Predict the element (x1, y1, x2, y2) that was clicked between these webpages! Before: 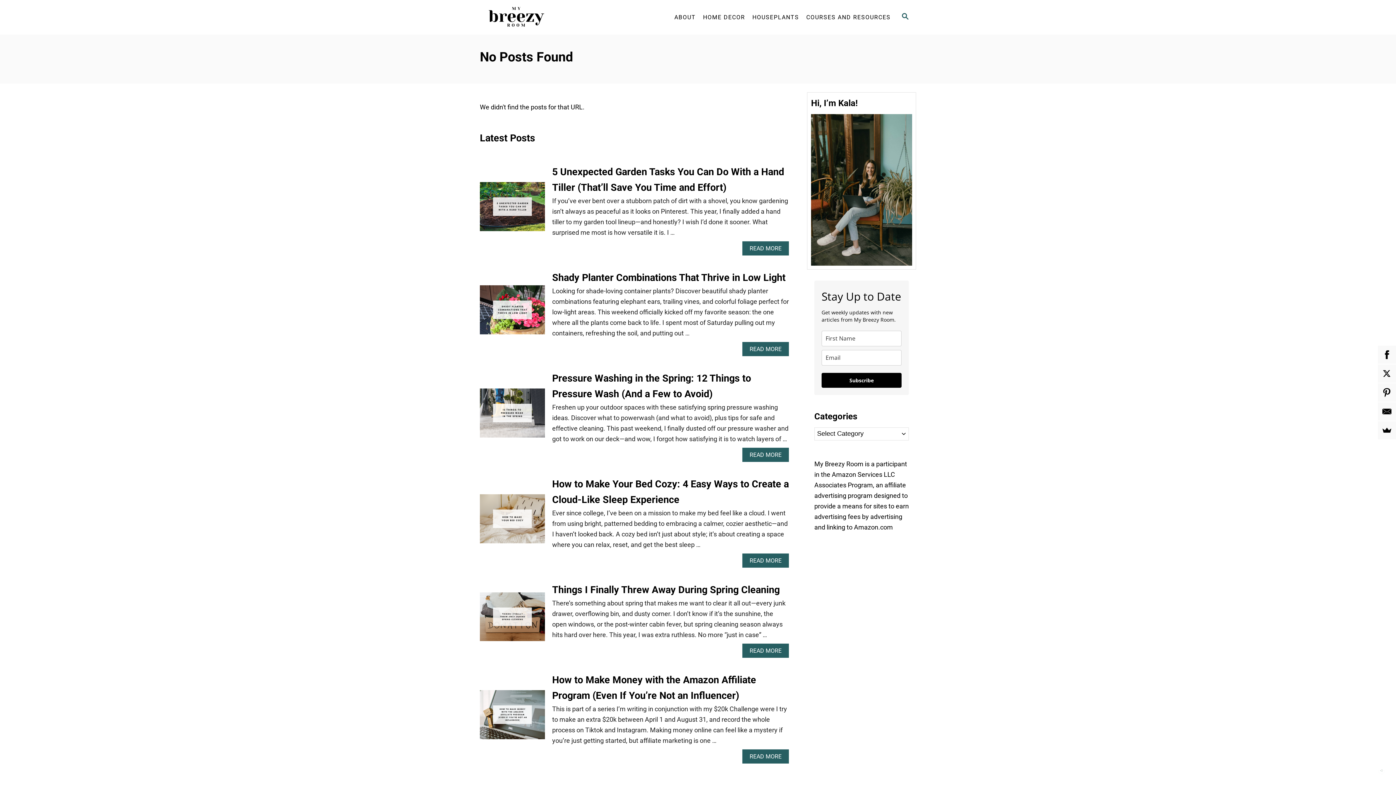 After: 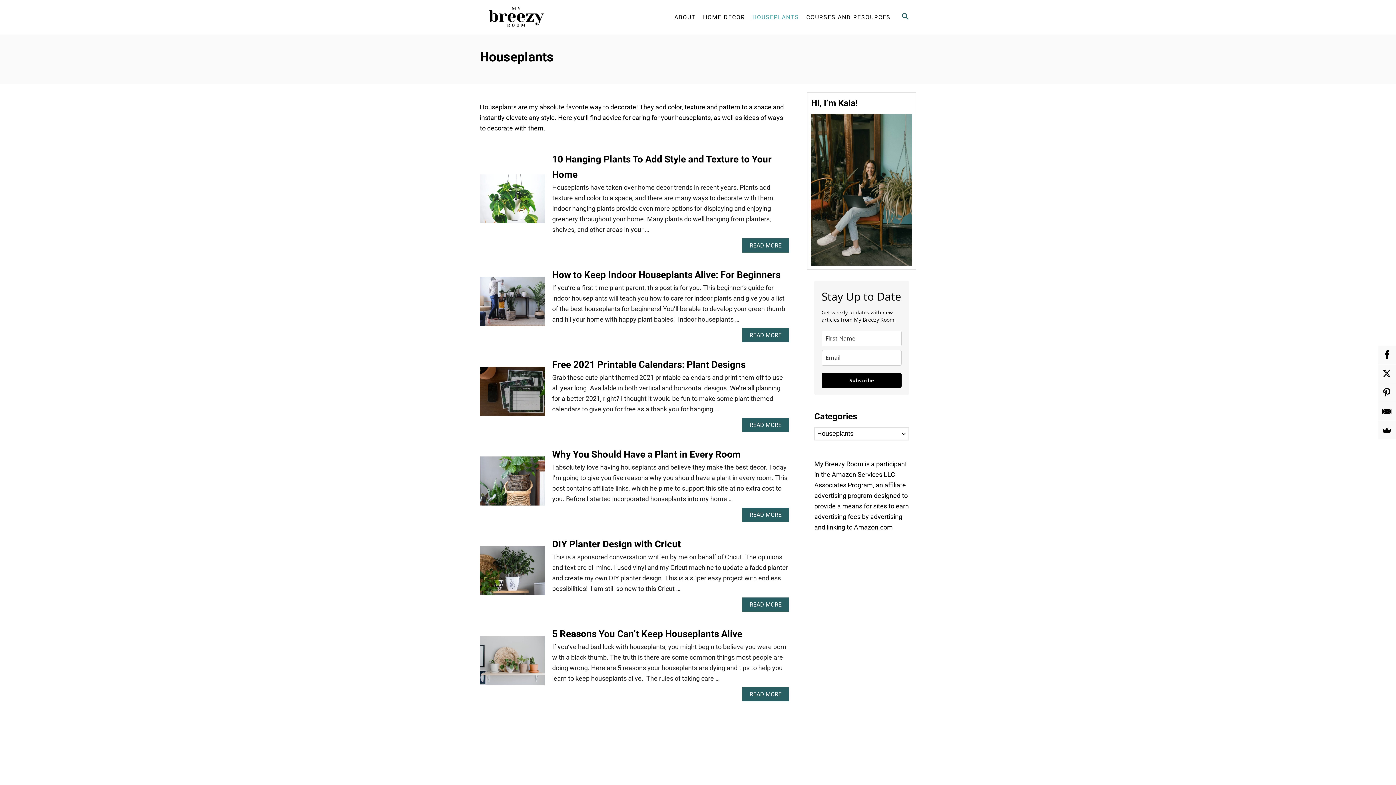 Action: label: HOUSEPLANTS bbox: (748, 10, 802, 24)